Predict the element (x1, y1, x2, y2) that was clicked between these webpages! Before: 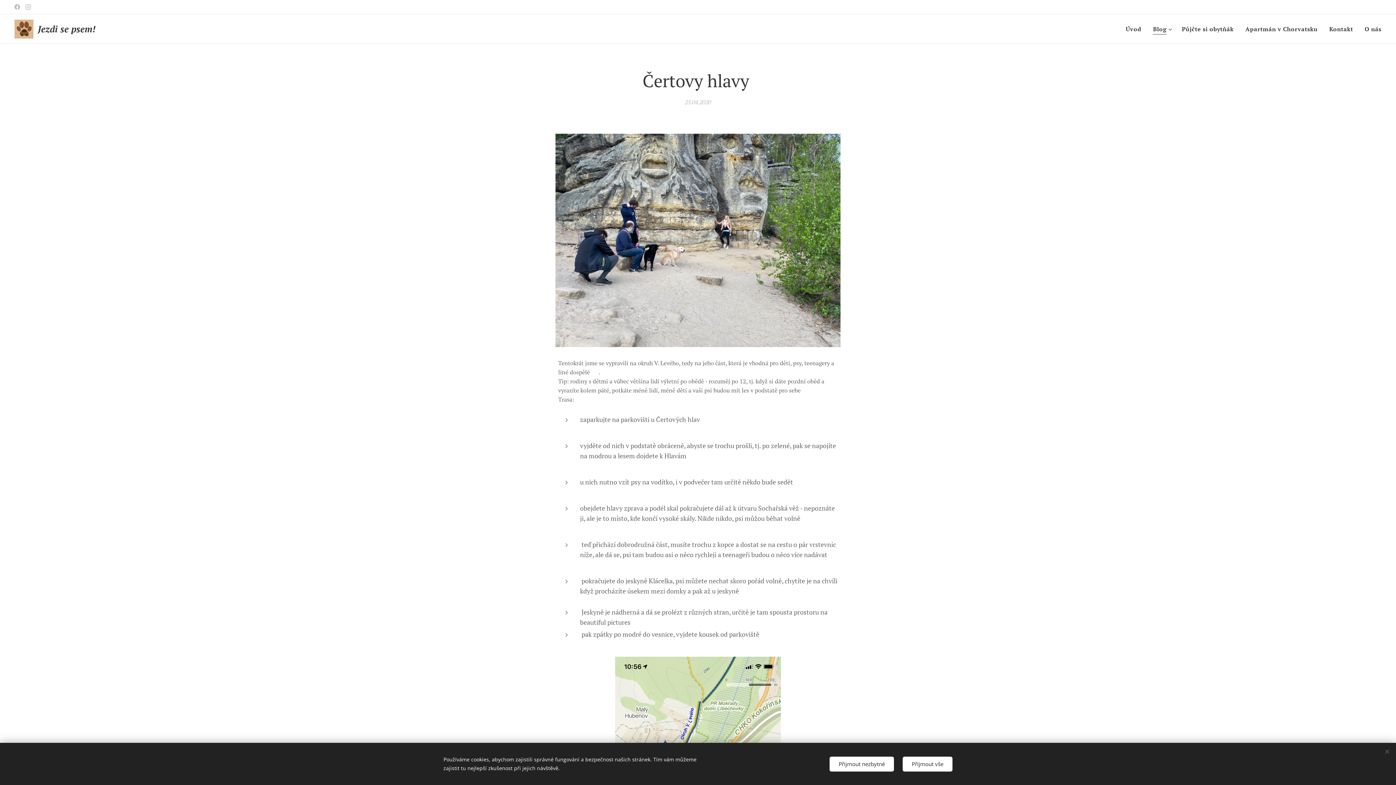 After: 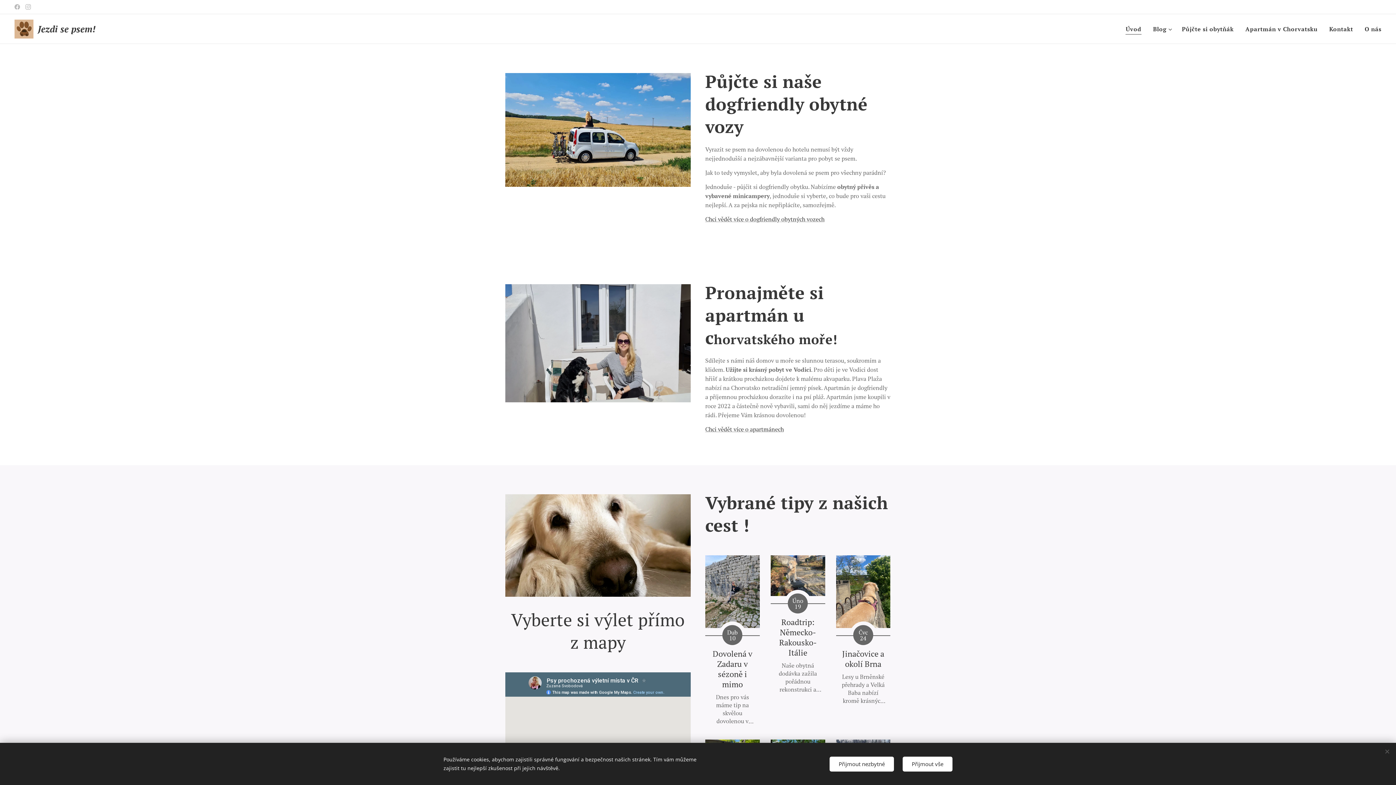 Action: bbox: (14, 18, 100, 39) label: 	
Jezdi se psem! 